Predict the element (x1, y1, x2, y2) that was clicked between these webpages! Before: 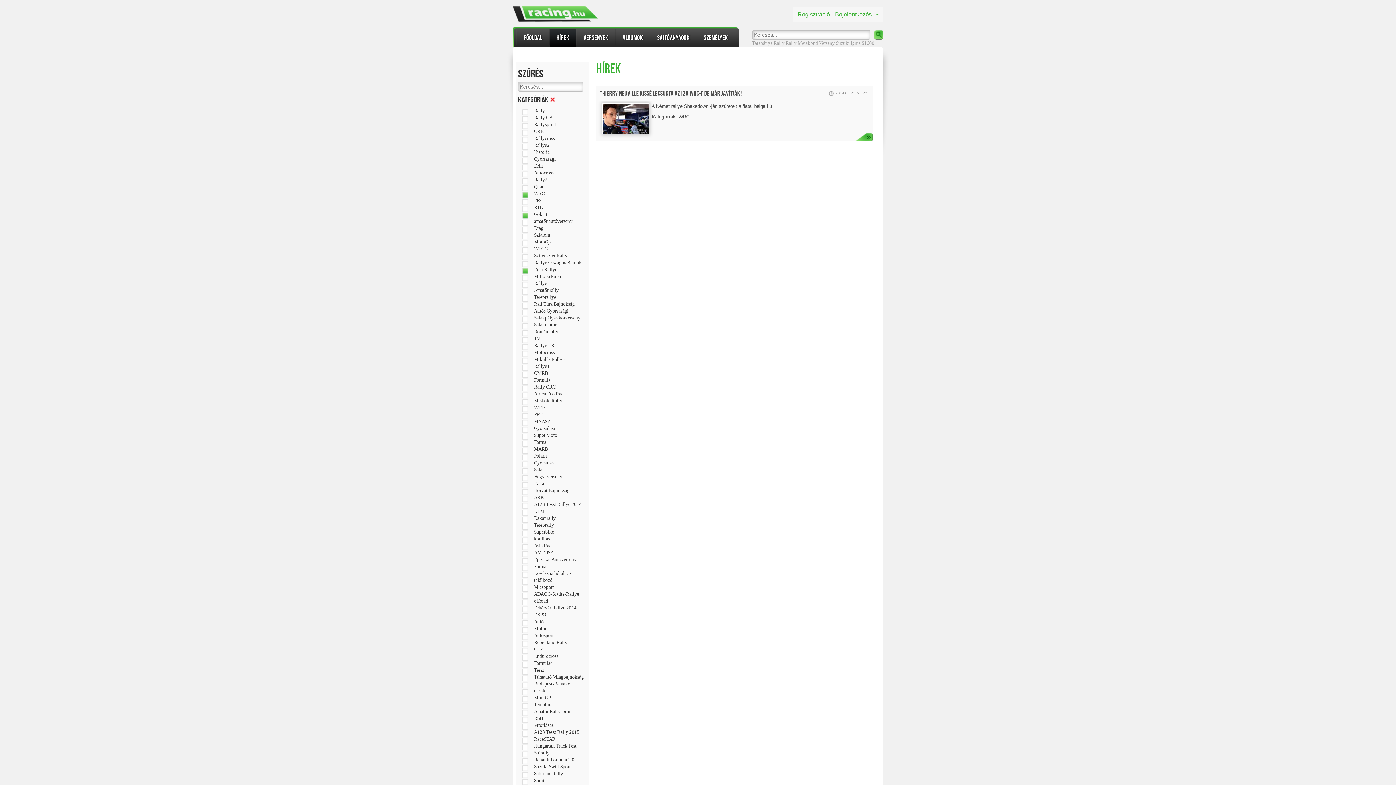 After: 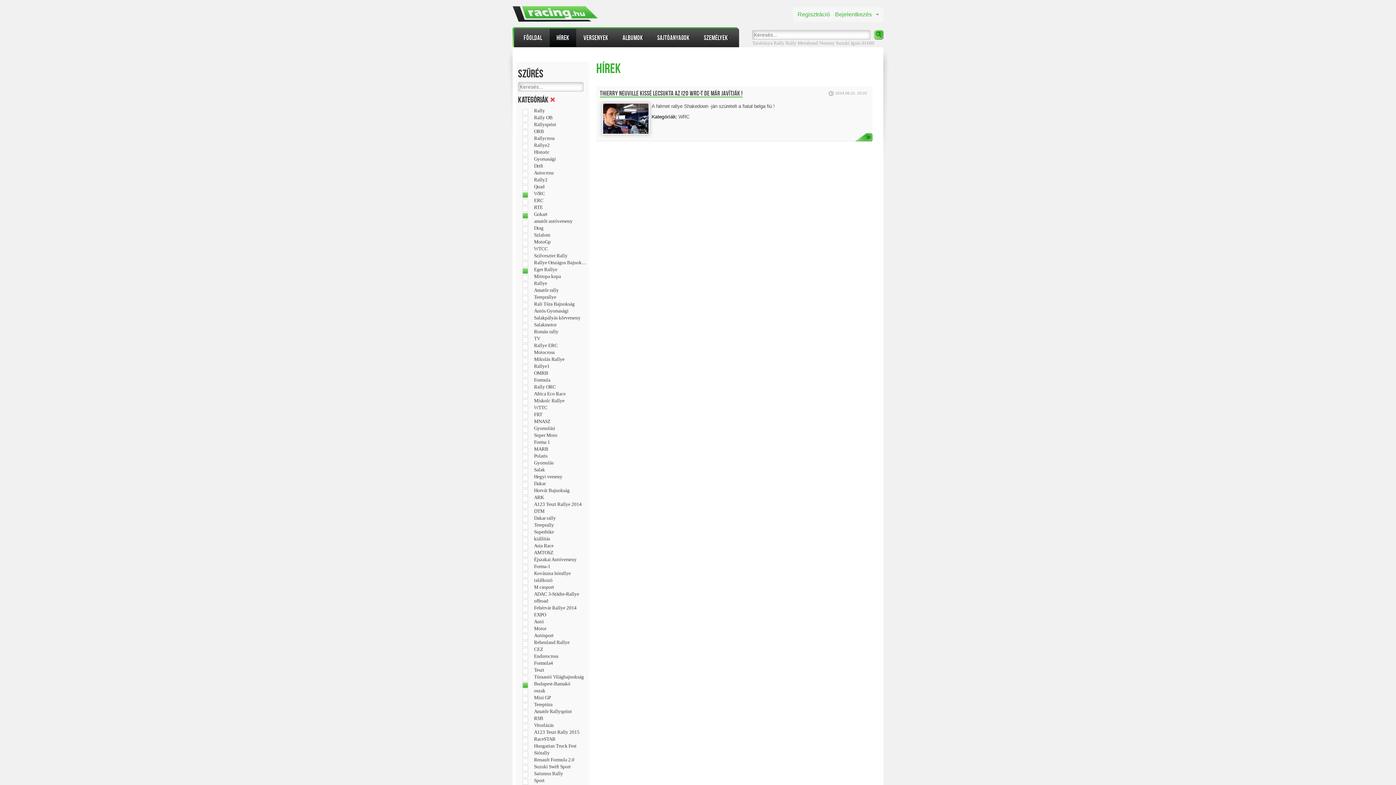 Action: label: Budapest-Bamakó bbox: (534, 681, 586, 687)